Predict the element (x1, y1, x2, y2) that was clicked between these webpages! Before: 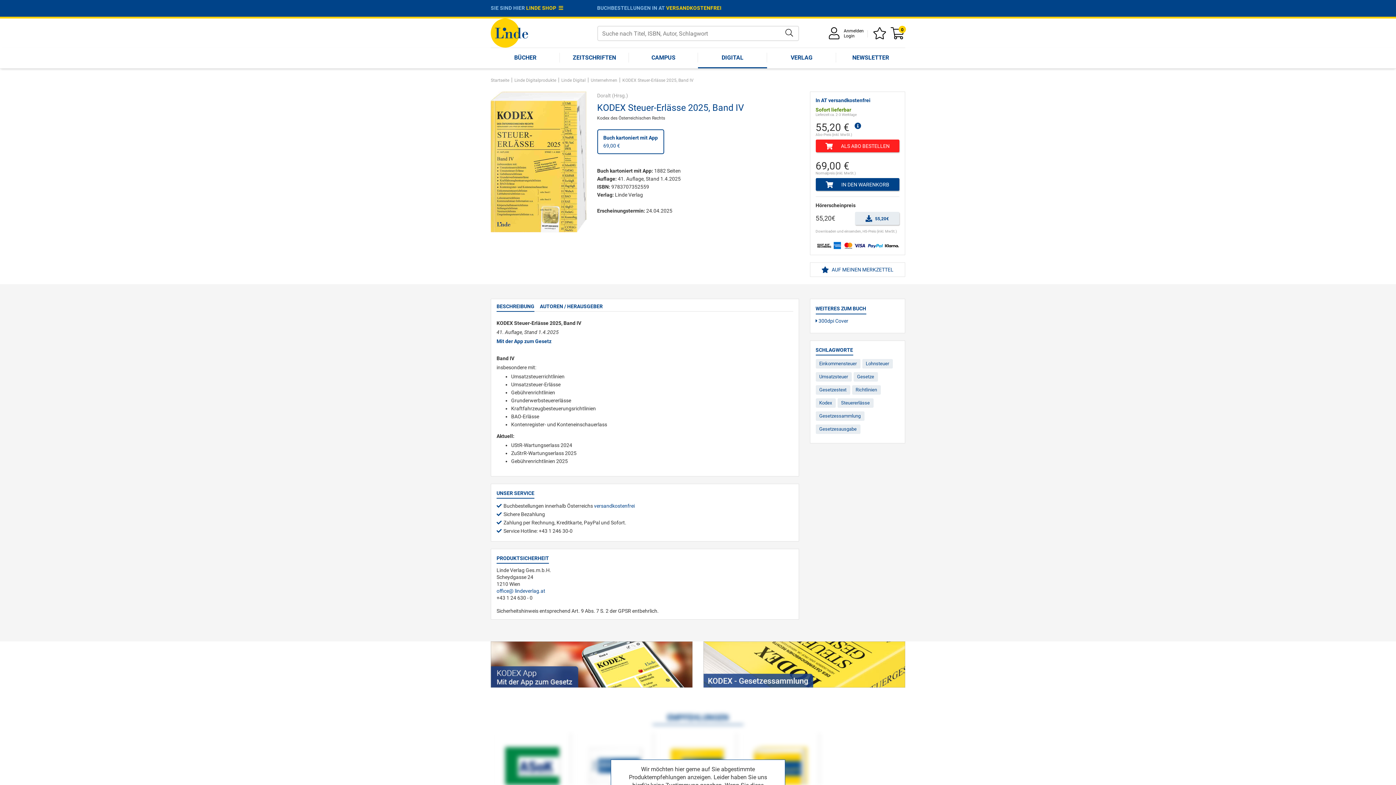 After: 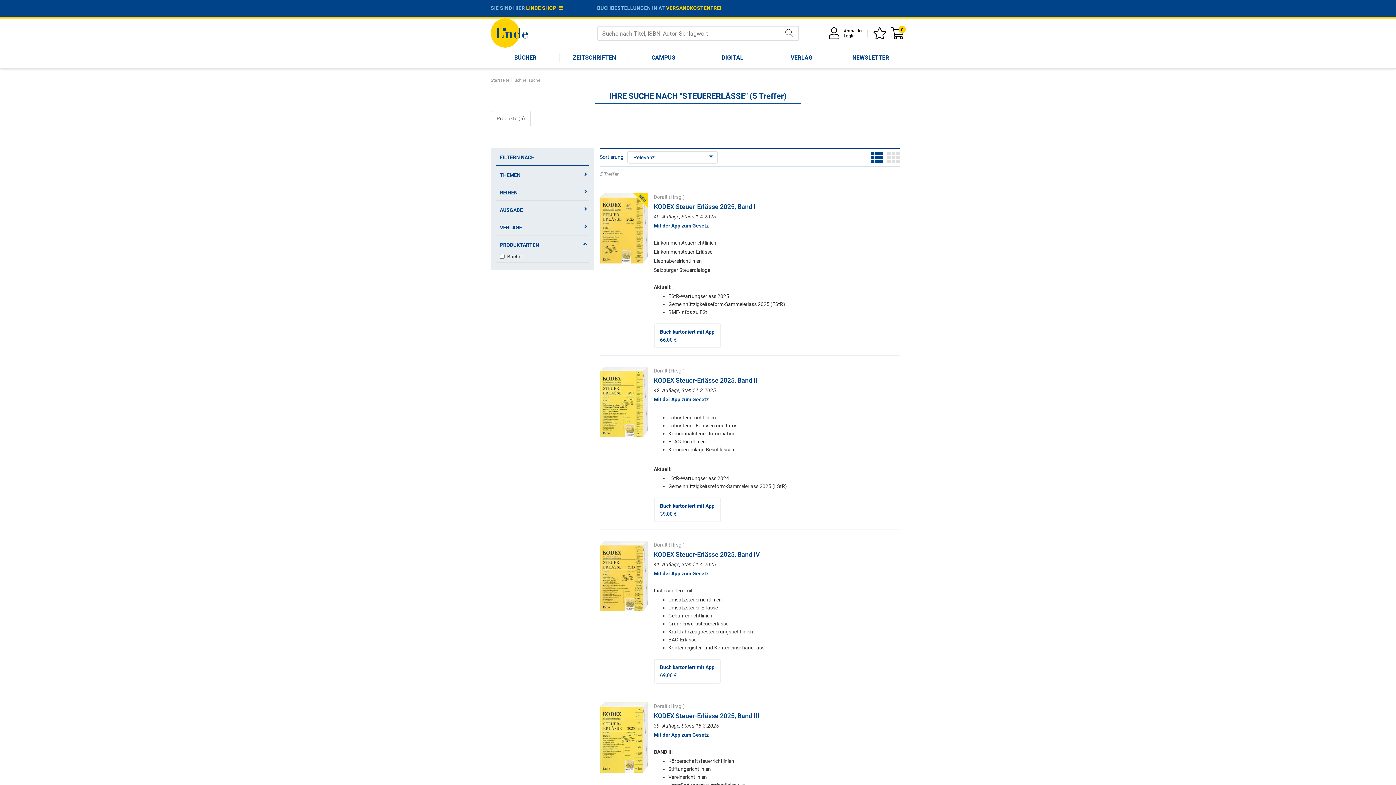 Action: bbox: (837, 398, 873, 408) label: Steuererlässe